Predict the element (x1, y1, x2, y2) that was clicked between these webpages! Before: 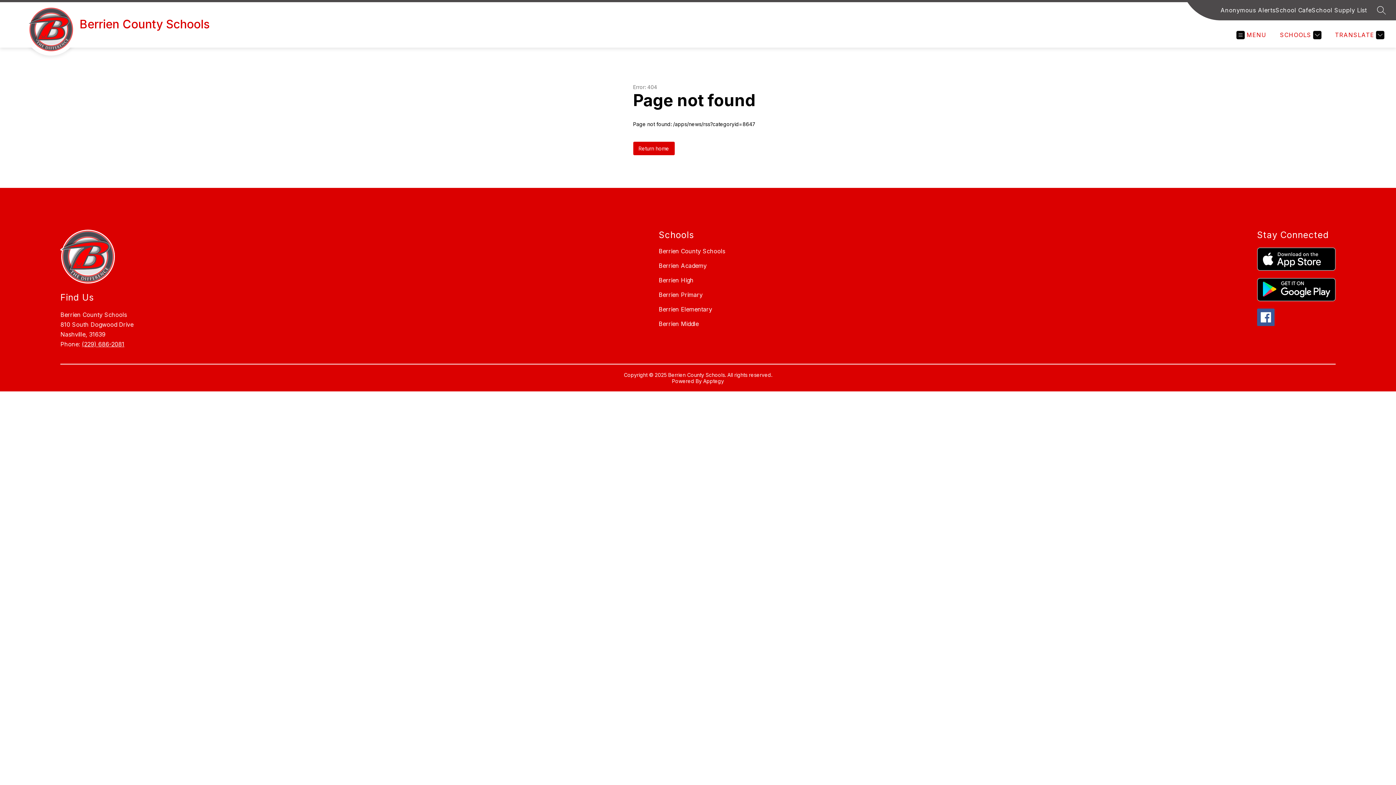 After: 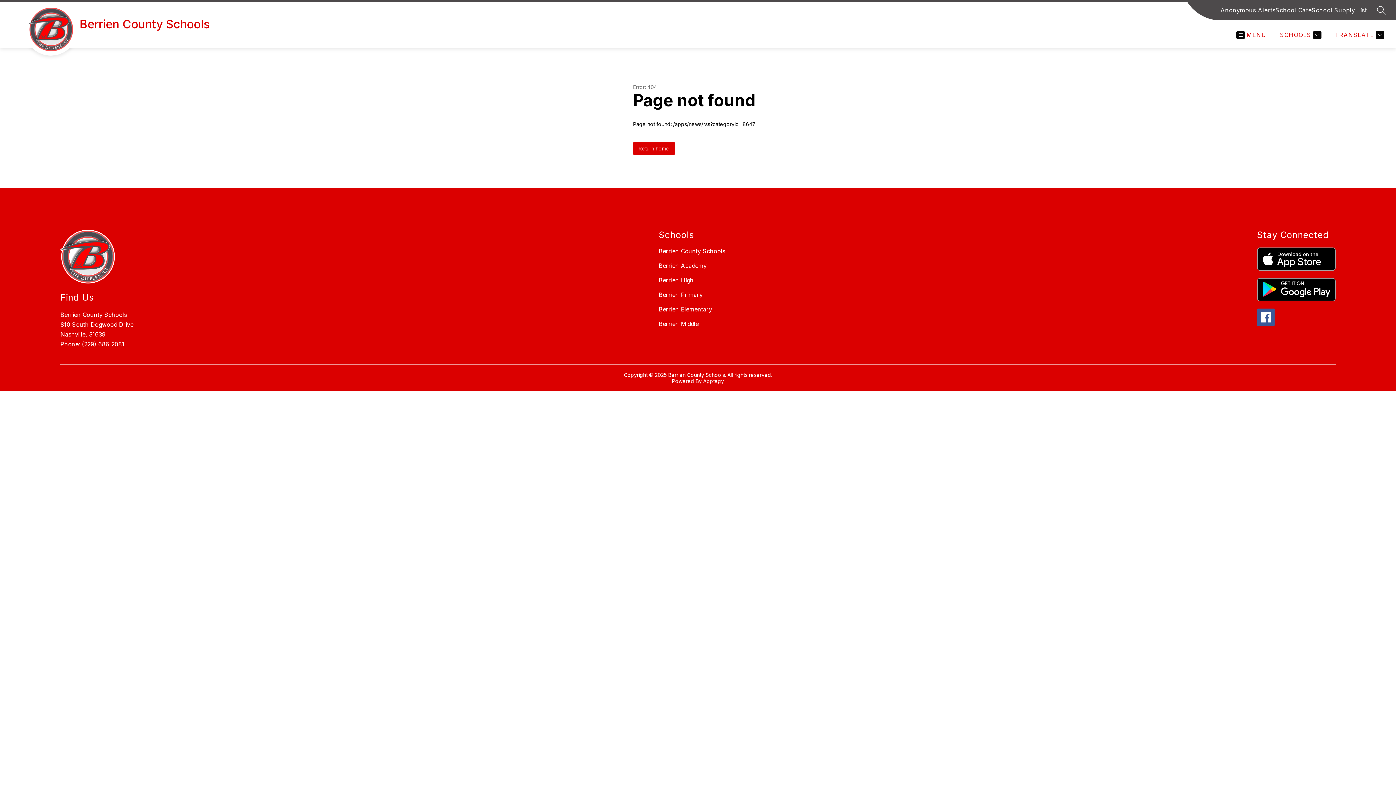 Action: label: Apptegy
Visit us to learn more bbox: (703, 378, 724, 384)